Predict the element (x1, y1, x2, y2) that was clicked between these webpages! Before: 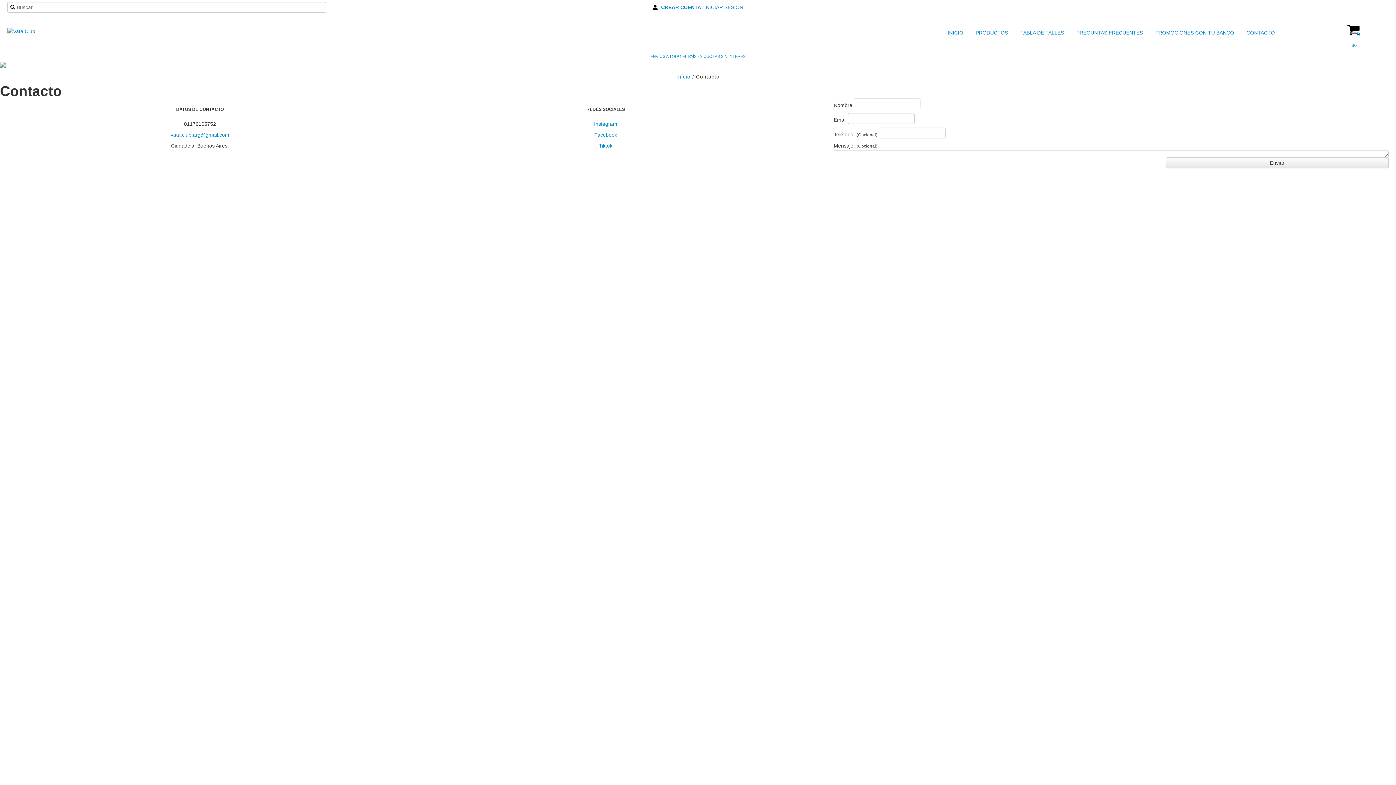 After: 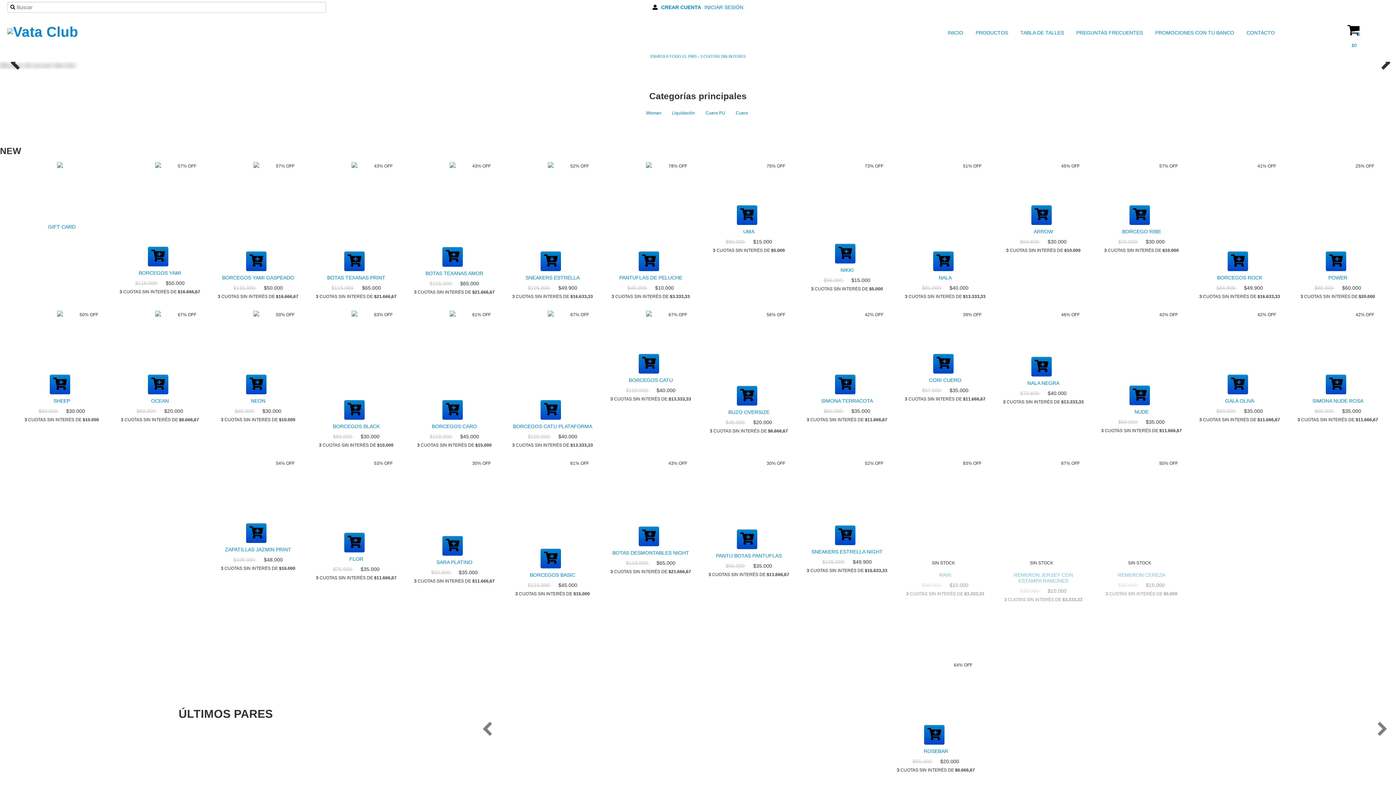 Action: label: INICIO bbox: (947, 27, 965, 38)